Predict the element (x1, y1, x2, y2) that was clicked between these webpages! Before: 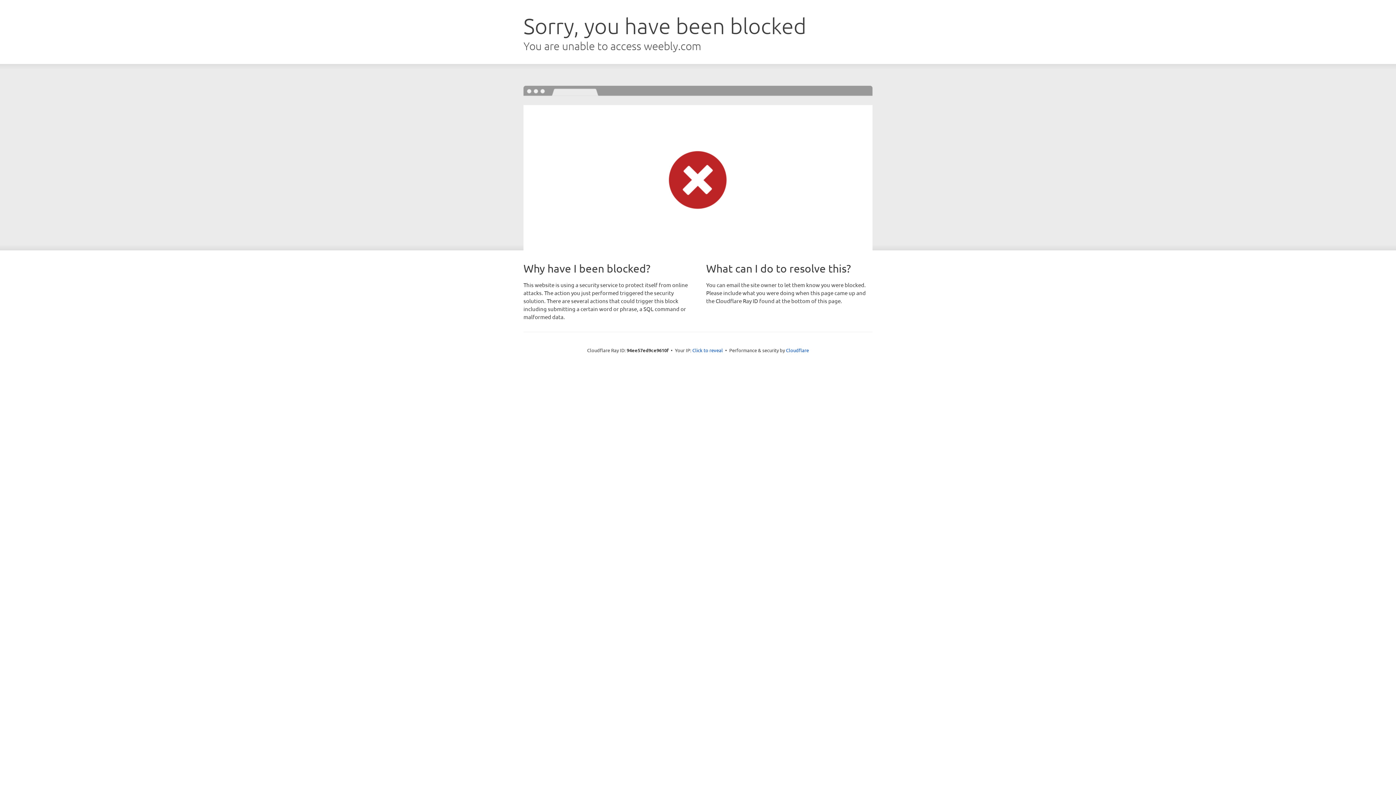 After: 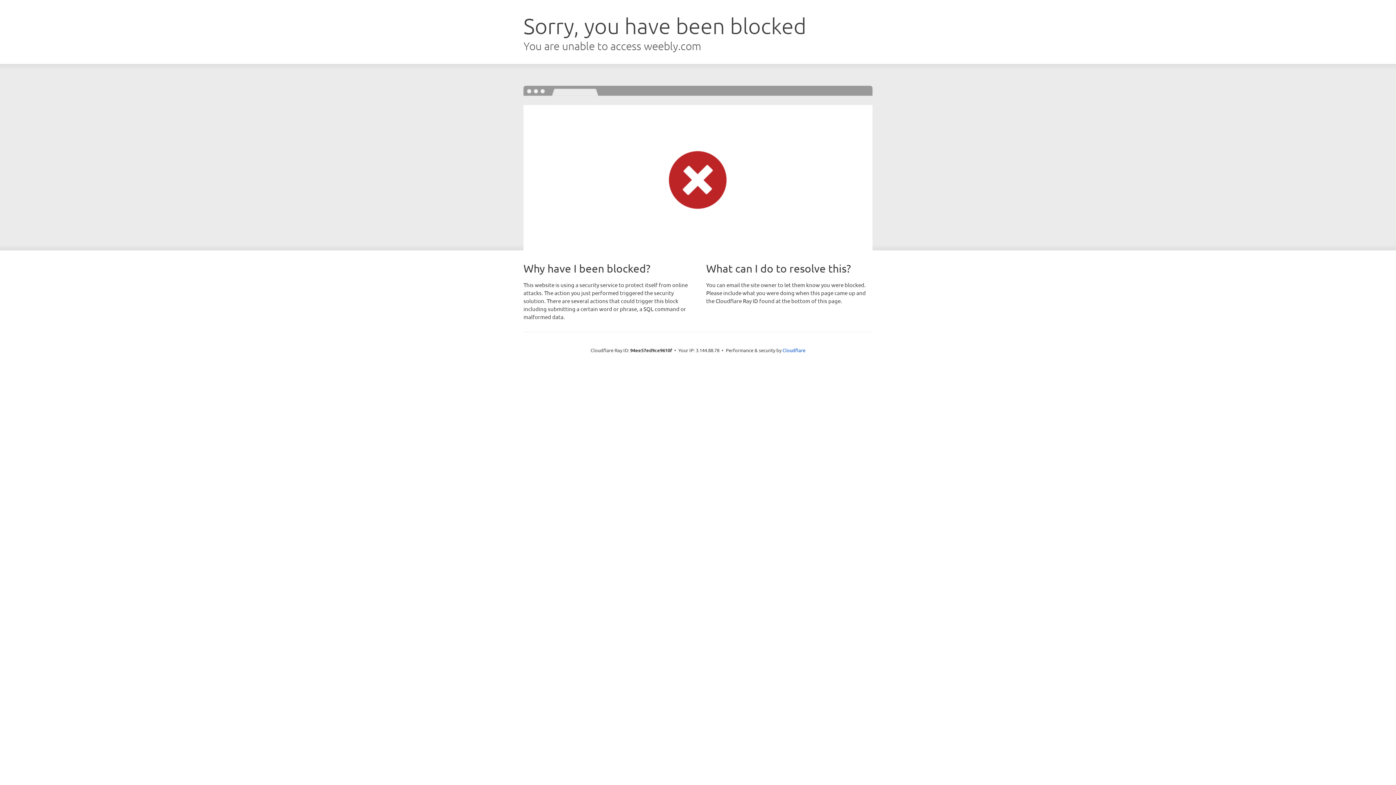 Action: label: Click to reveal bbox: (692, 346, 723, 353)